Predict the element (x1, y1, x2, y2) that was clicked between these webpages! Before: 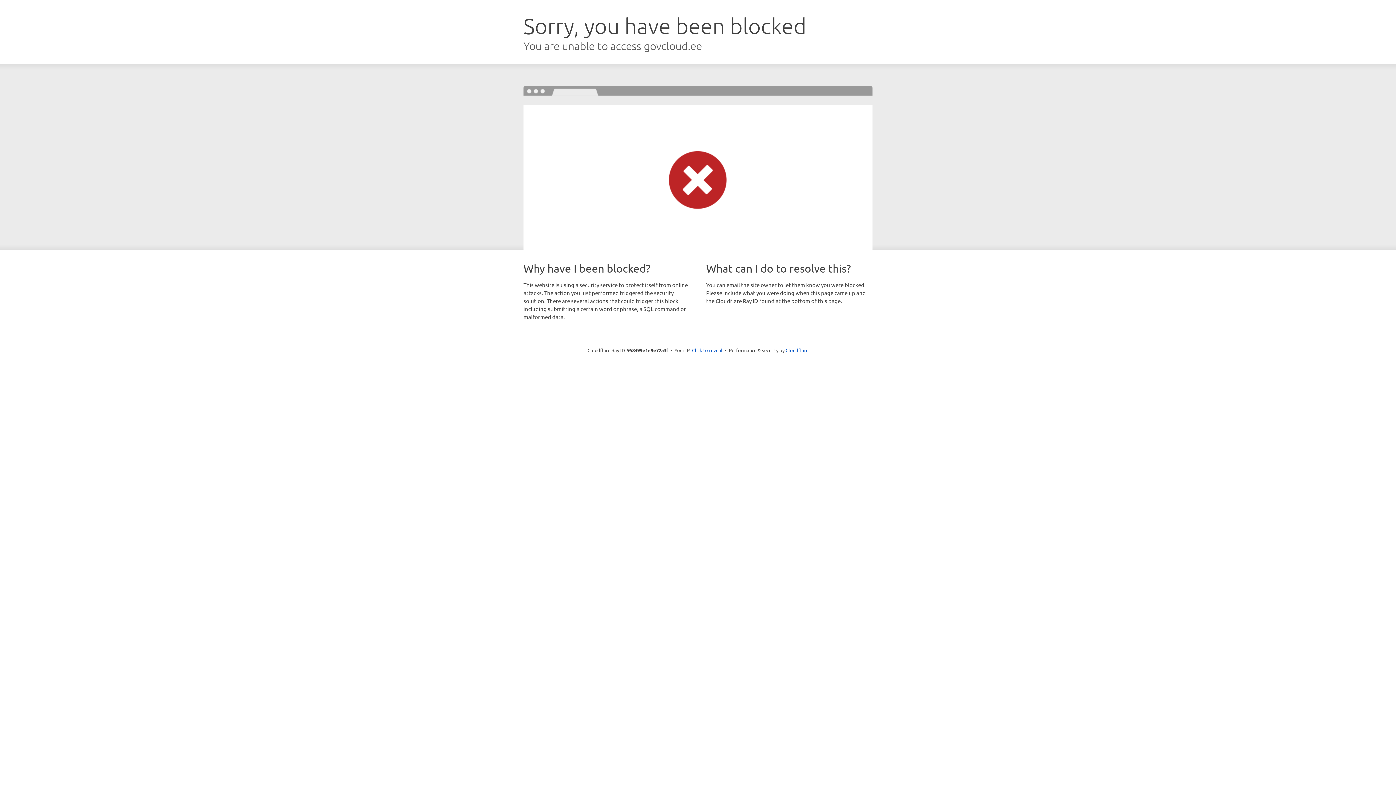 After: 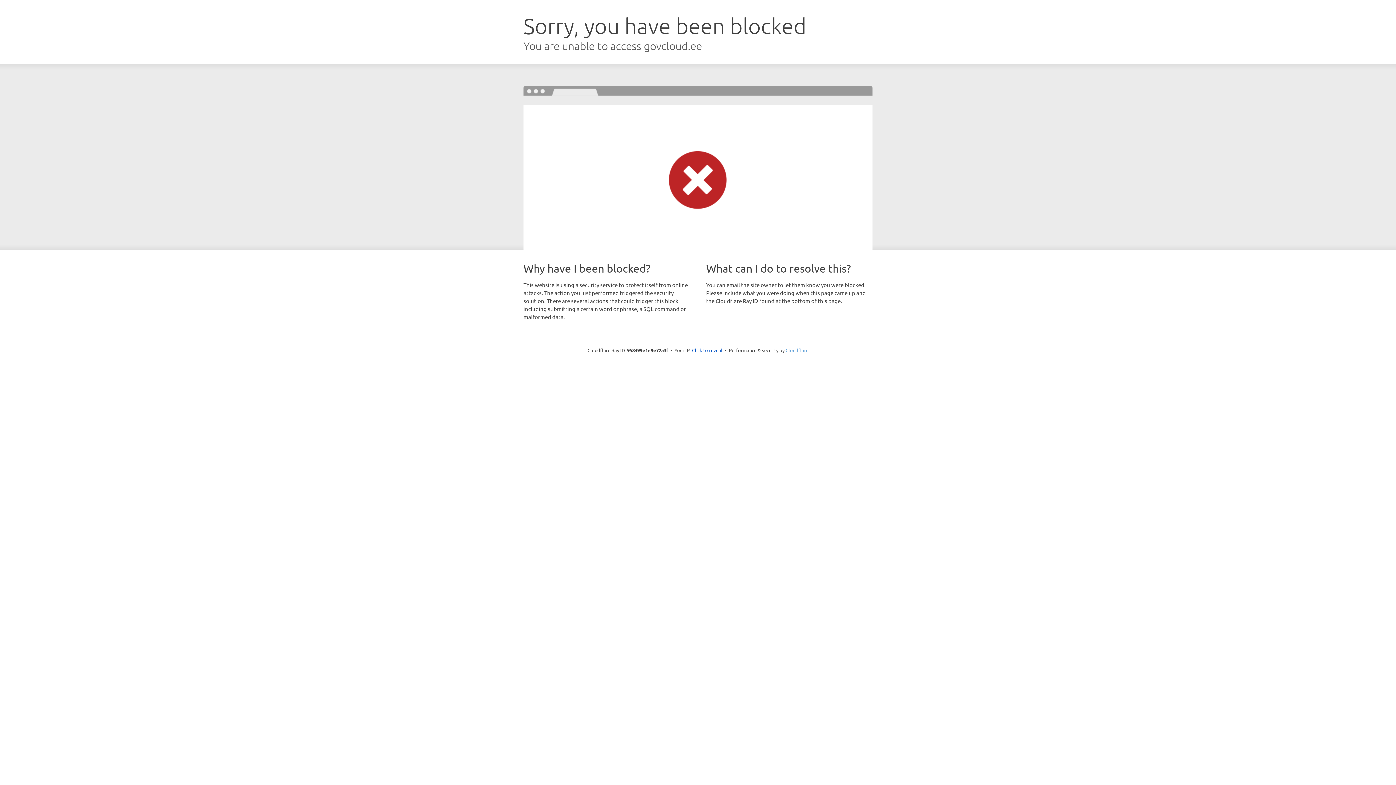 Action: bbox: (785, 347, 808, 353) label: Cloudflare